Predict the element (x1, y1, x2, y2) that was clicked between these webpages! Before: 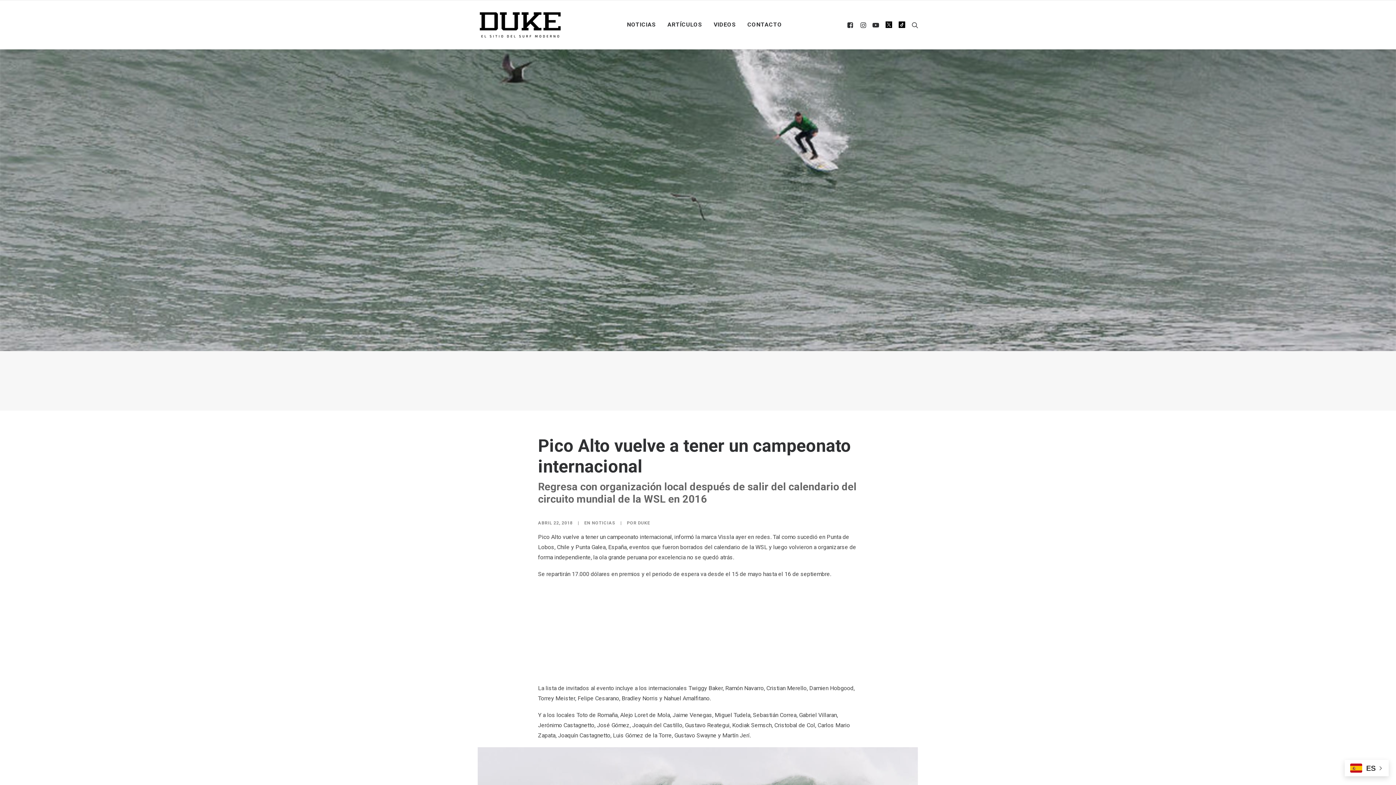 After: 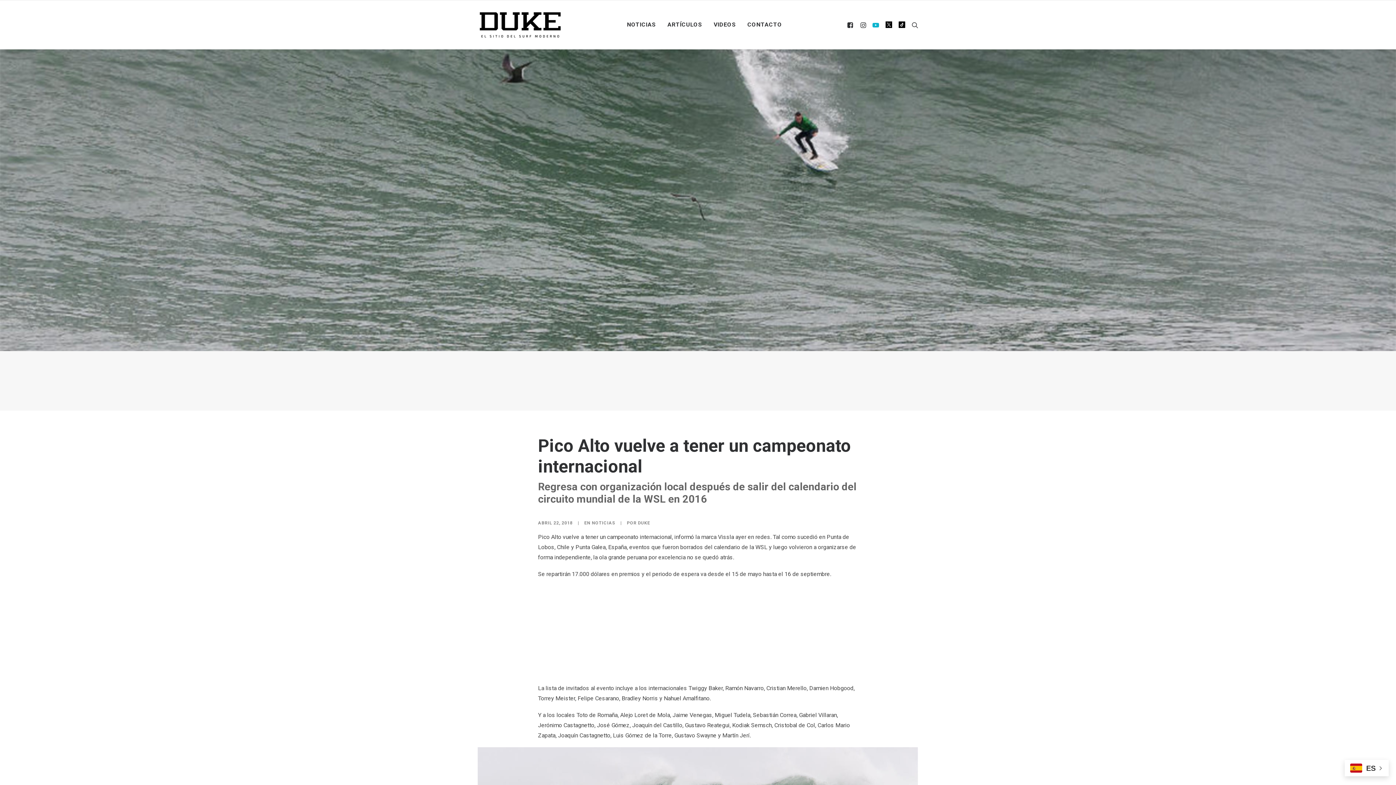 Action: bbox: (869, 0, 882, 49)